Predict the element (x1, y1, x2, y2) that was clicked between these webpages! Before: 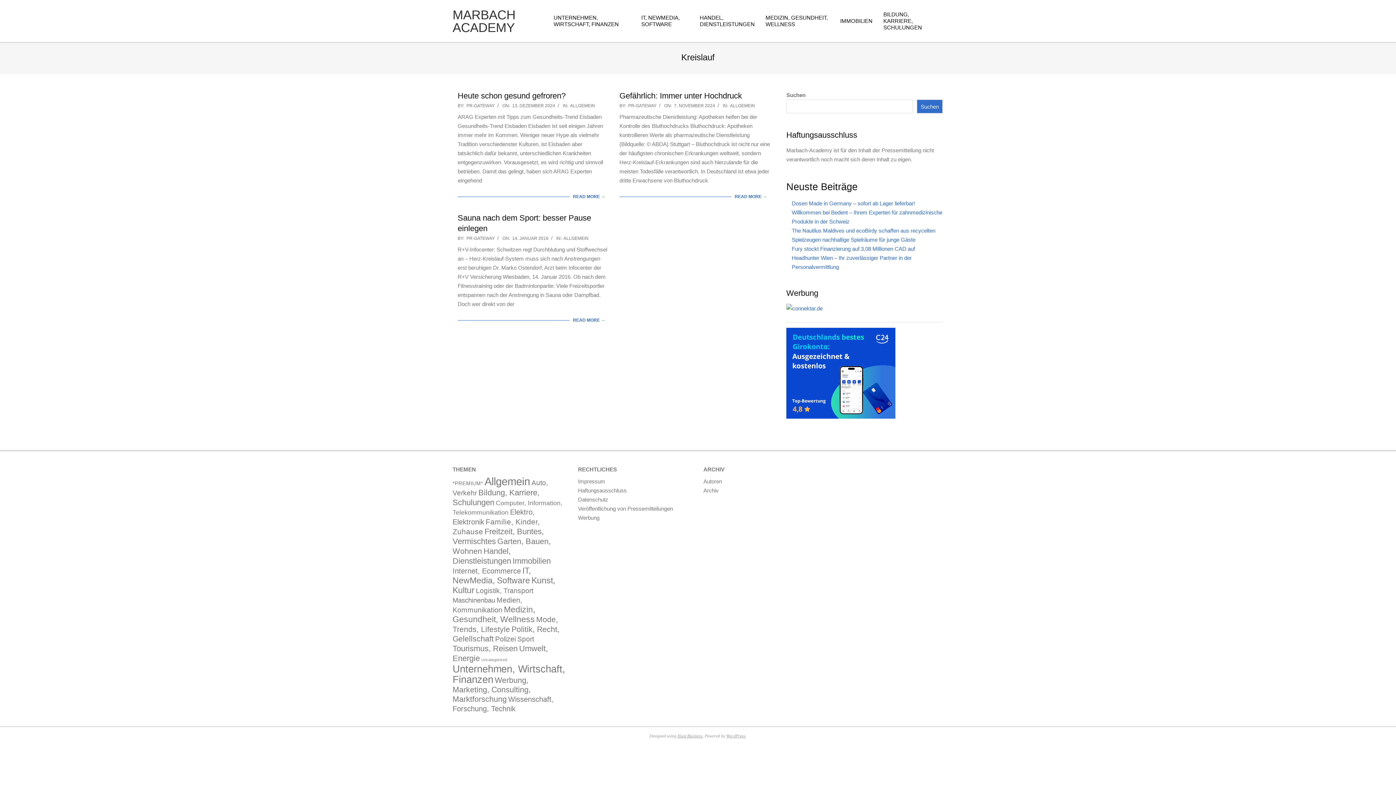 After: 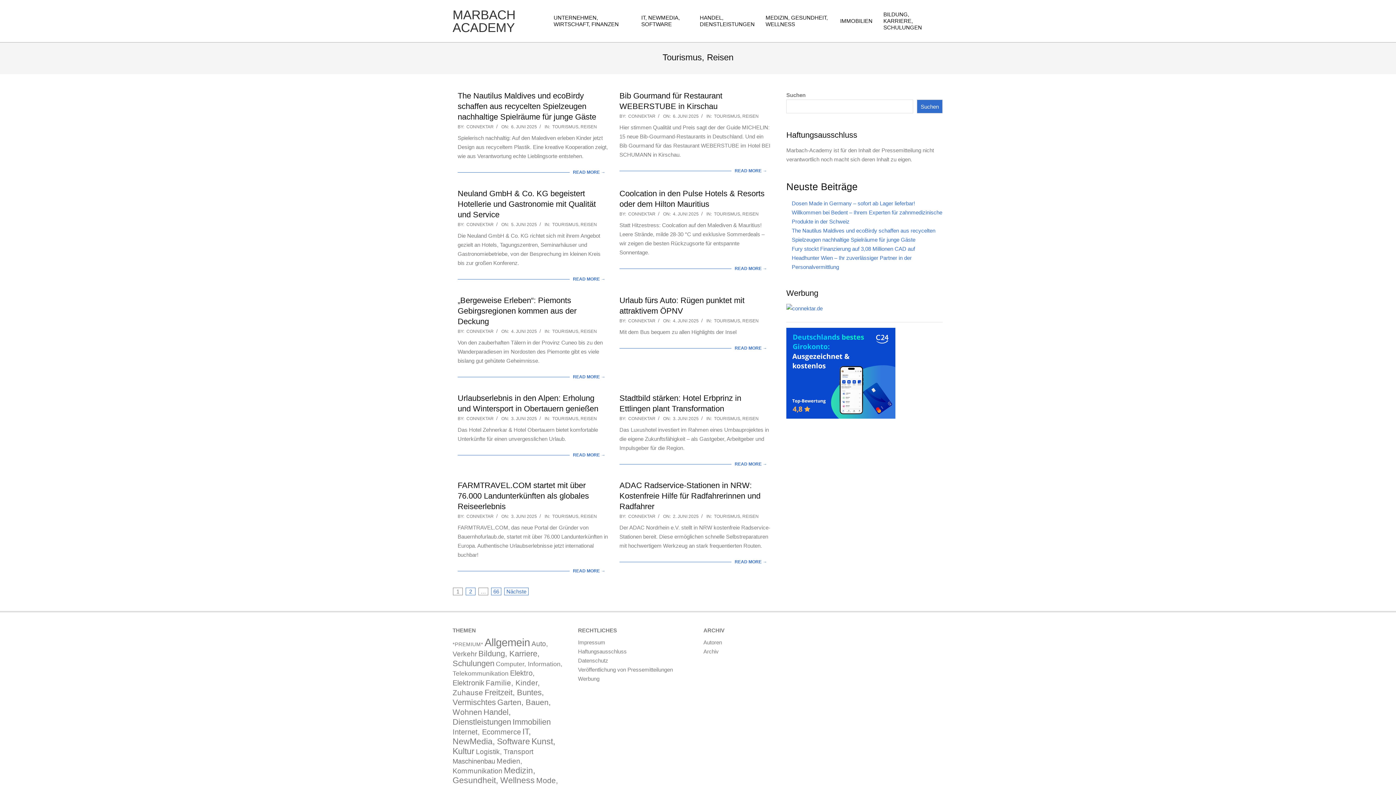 Action: bbox: (452, 644, 517, 653) label: Tourismus, Reisen (651 Einträge)